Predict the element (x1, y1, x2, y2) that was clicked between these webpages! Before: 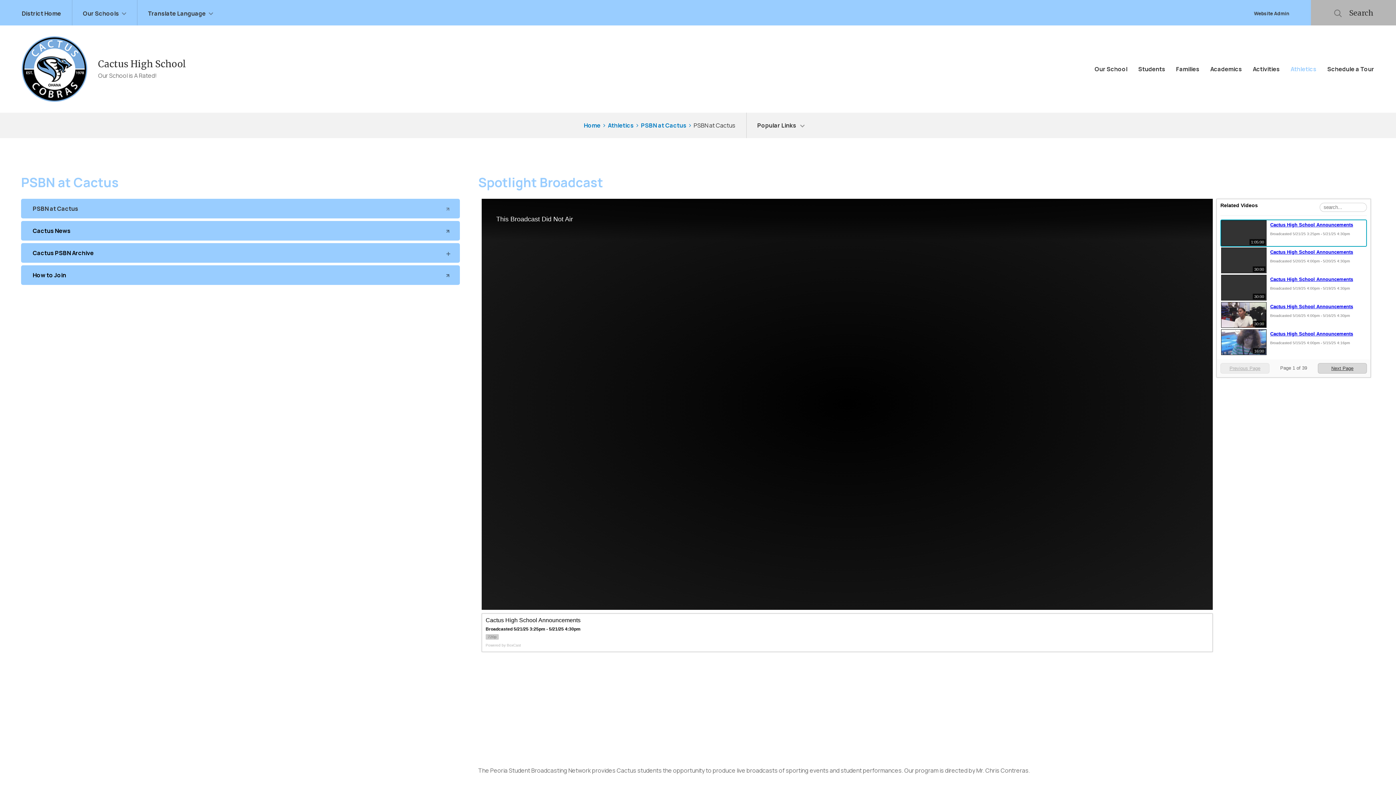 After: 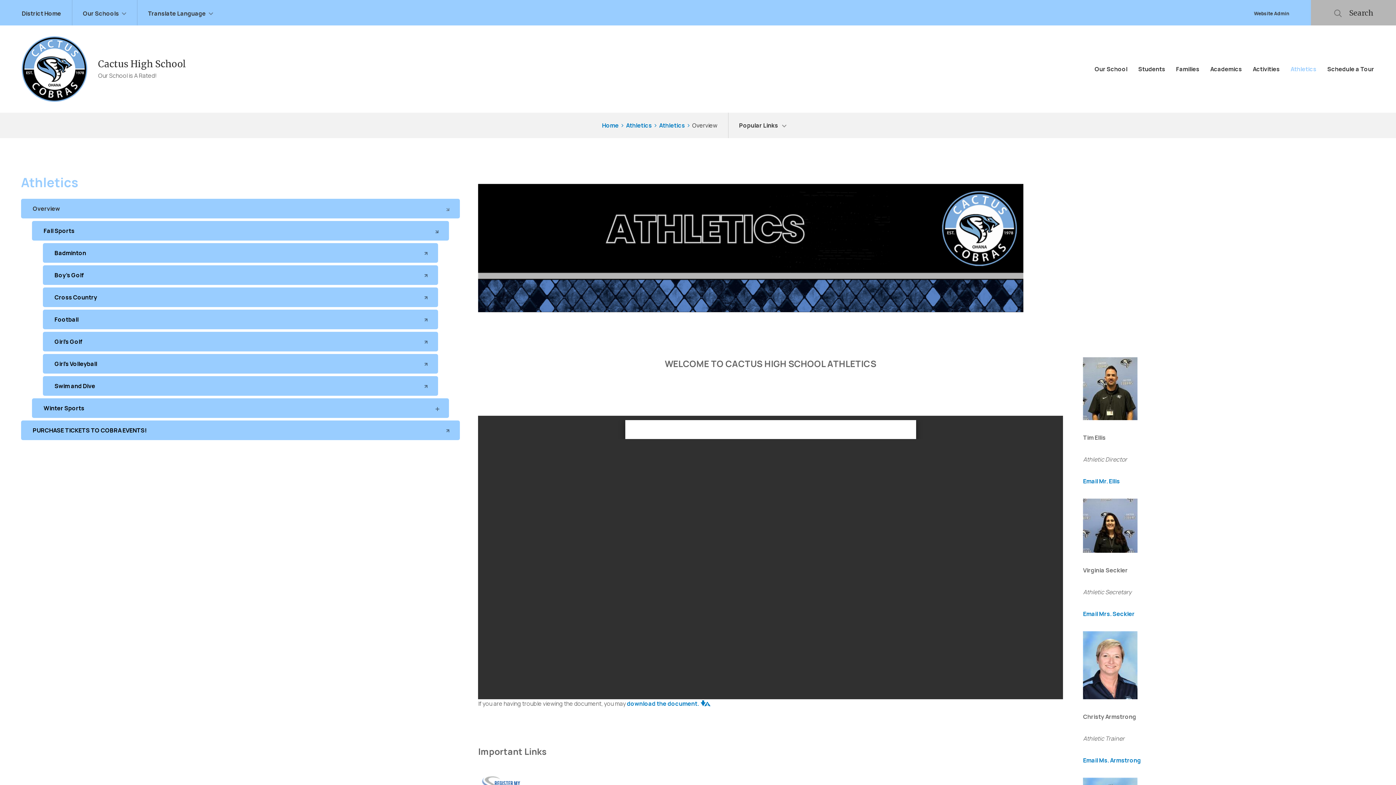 Action: label: Athletics bbox: (608, 121, 636, 129)